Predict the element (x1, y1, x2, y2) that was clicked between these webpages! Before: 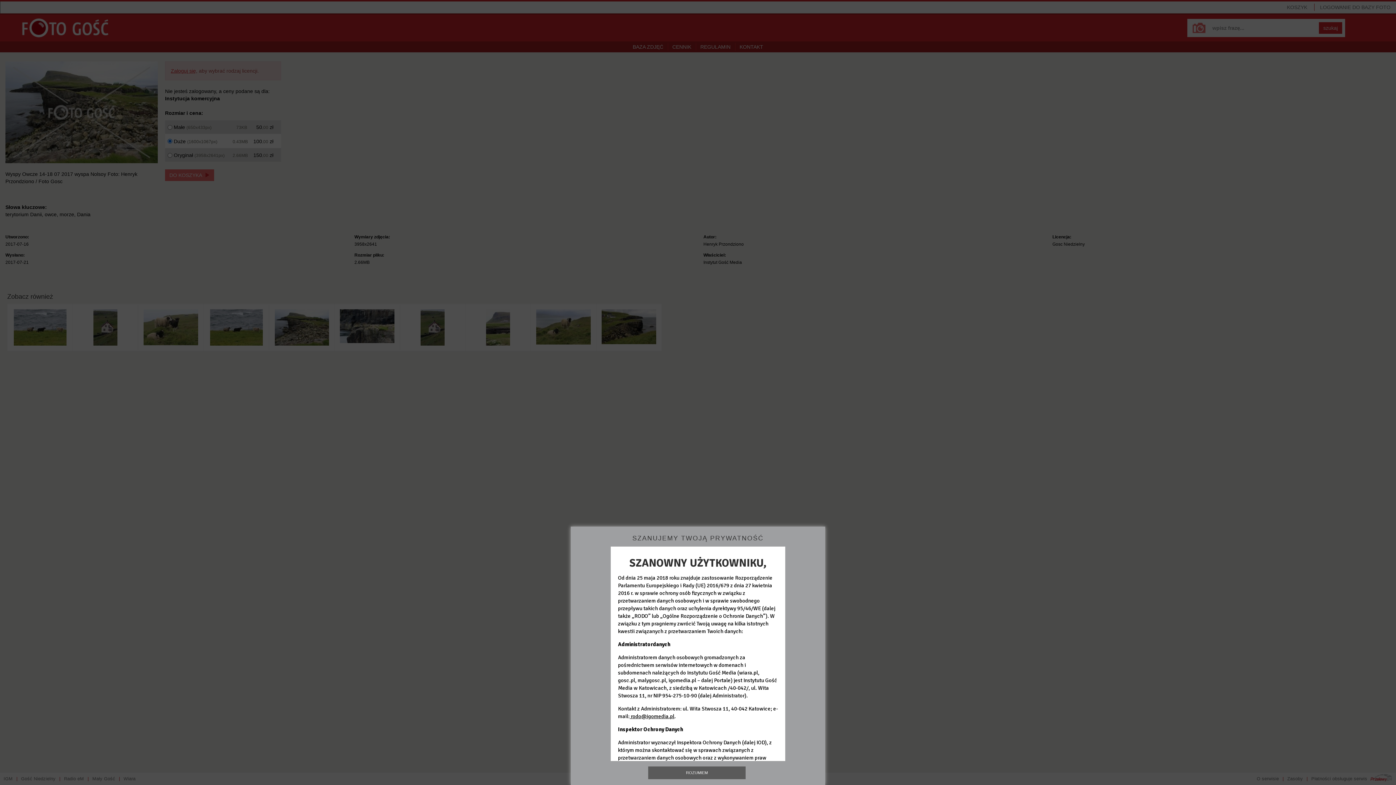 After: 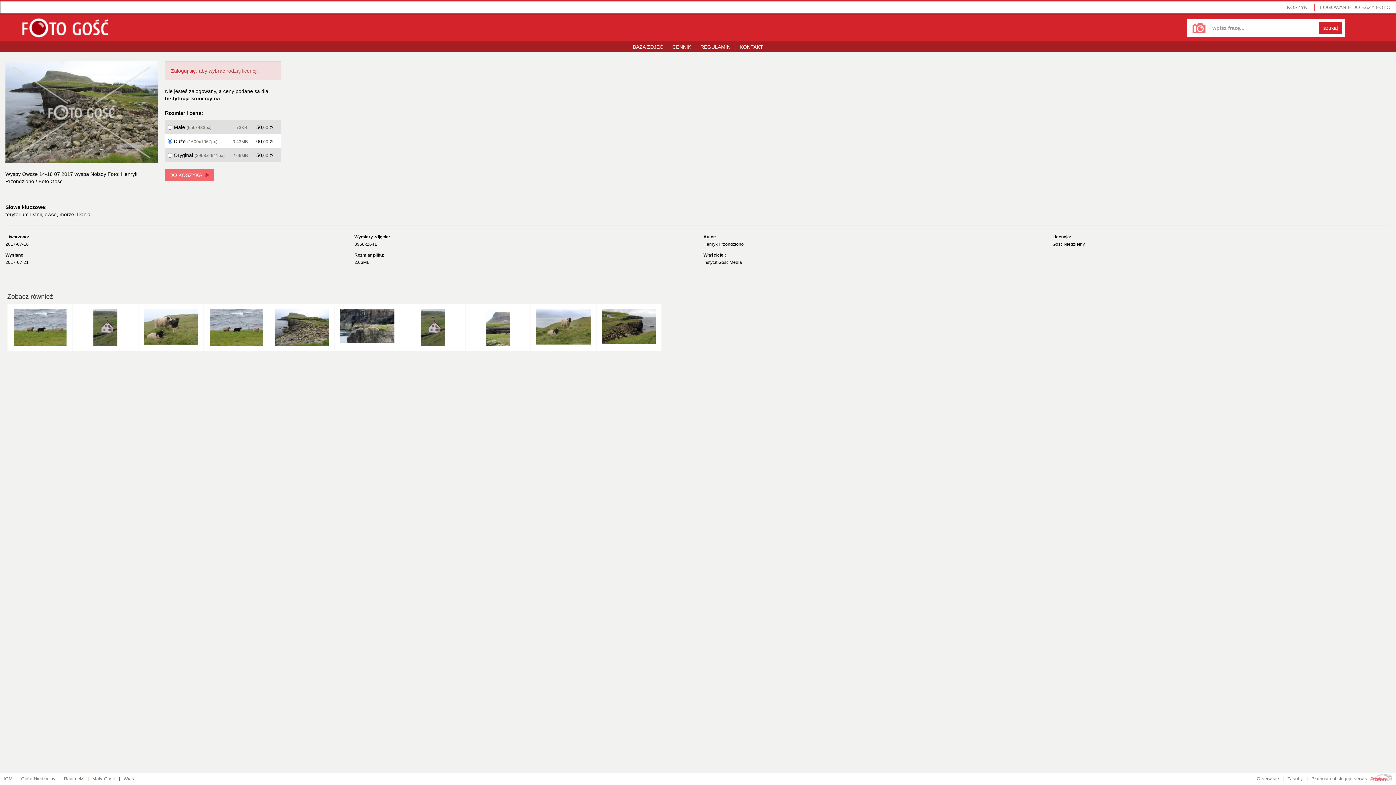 Action: label: ROZUMIEM bbox: (648, 766, 745, 779)